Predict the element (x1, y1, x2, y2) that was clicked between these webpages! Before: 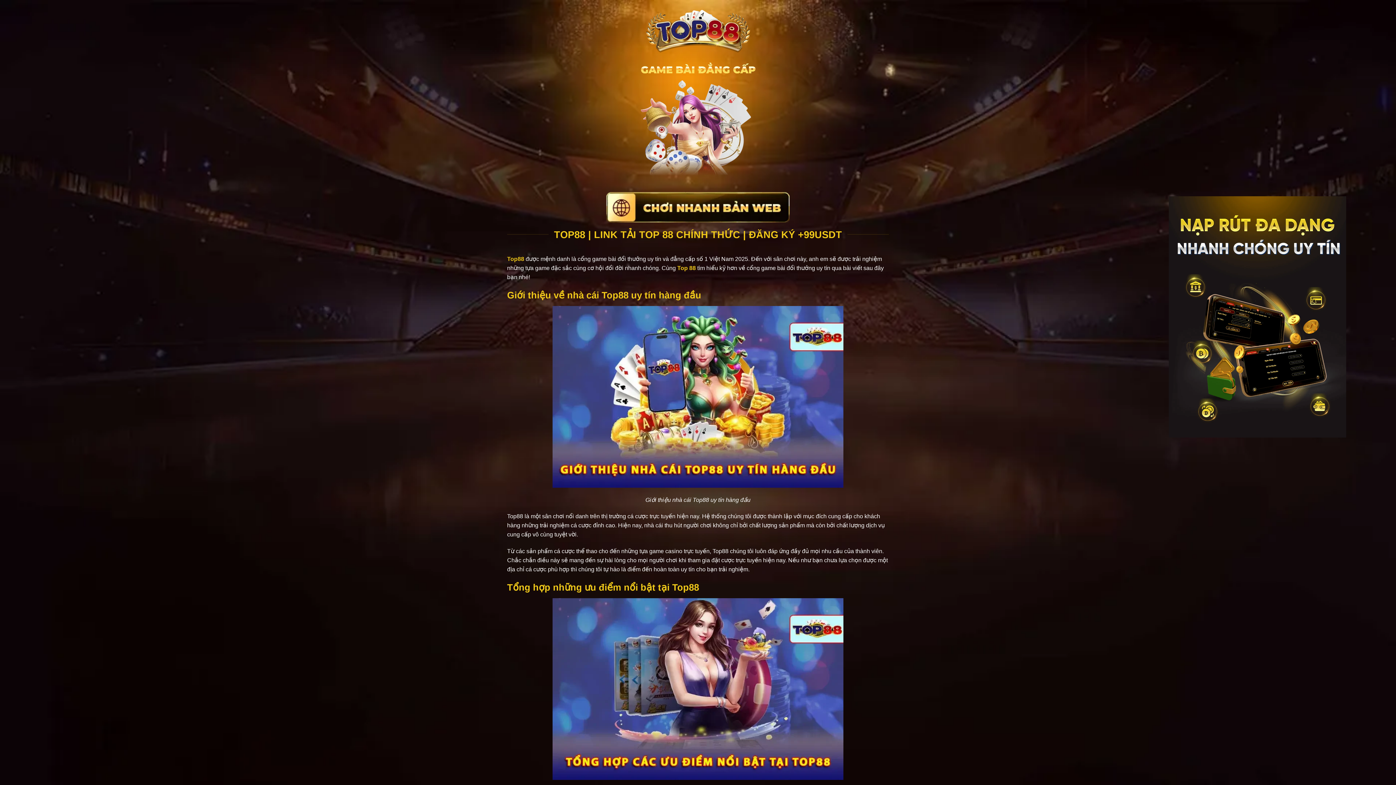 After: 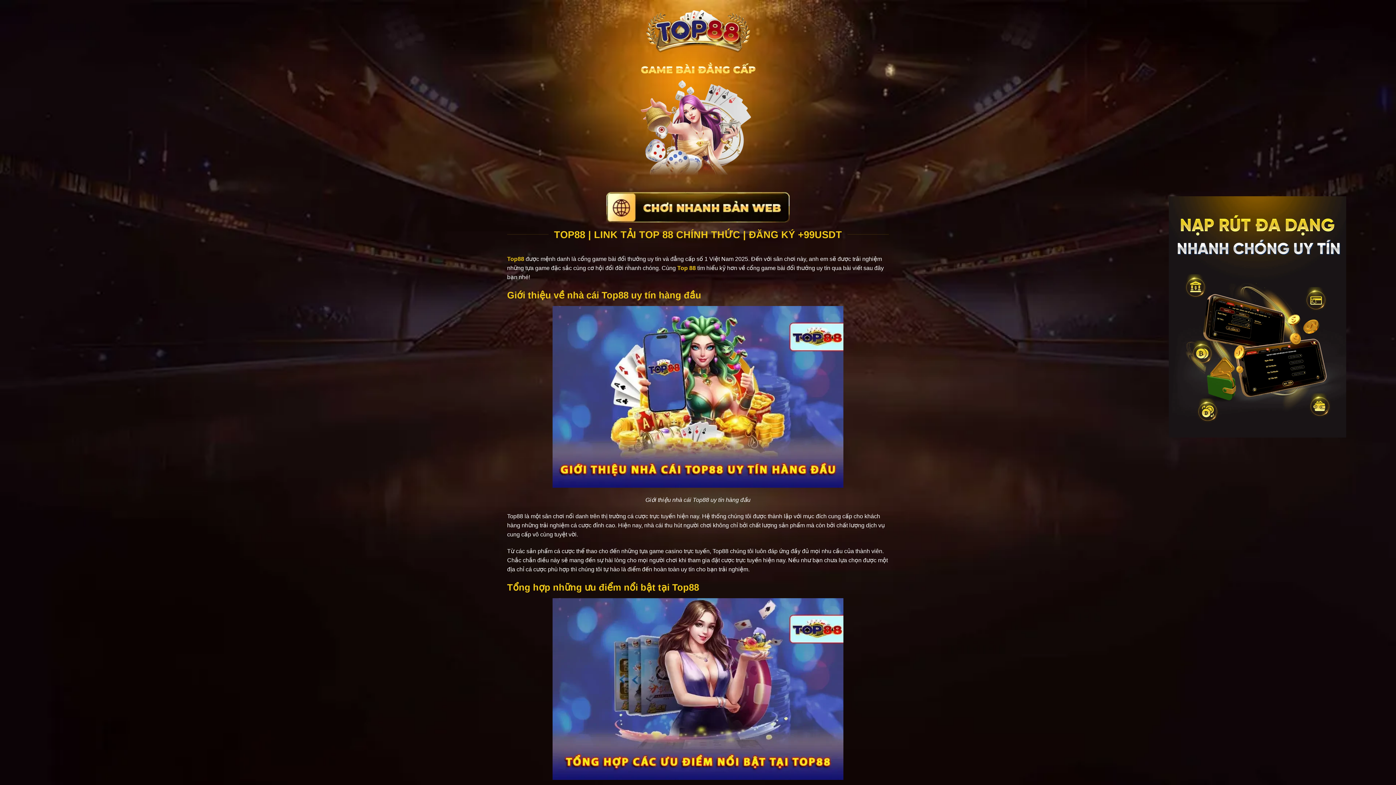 Action: bbox: (645, 9, 750, 52)